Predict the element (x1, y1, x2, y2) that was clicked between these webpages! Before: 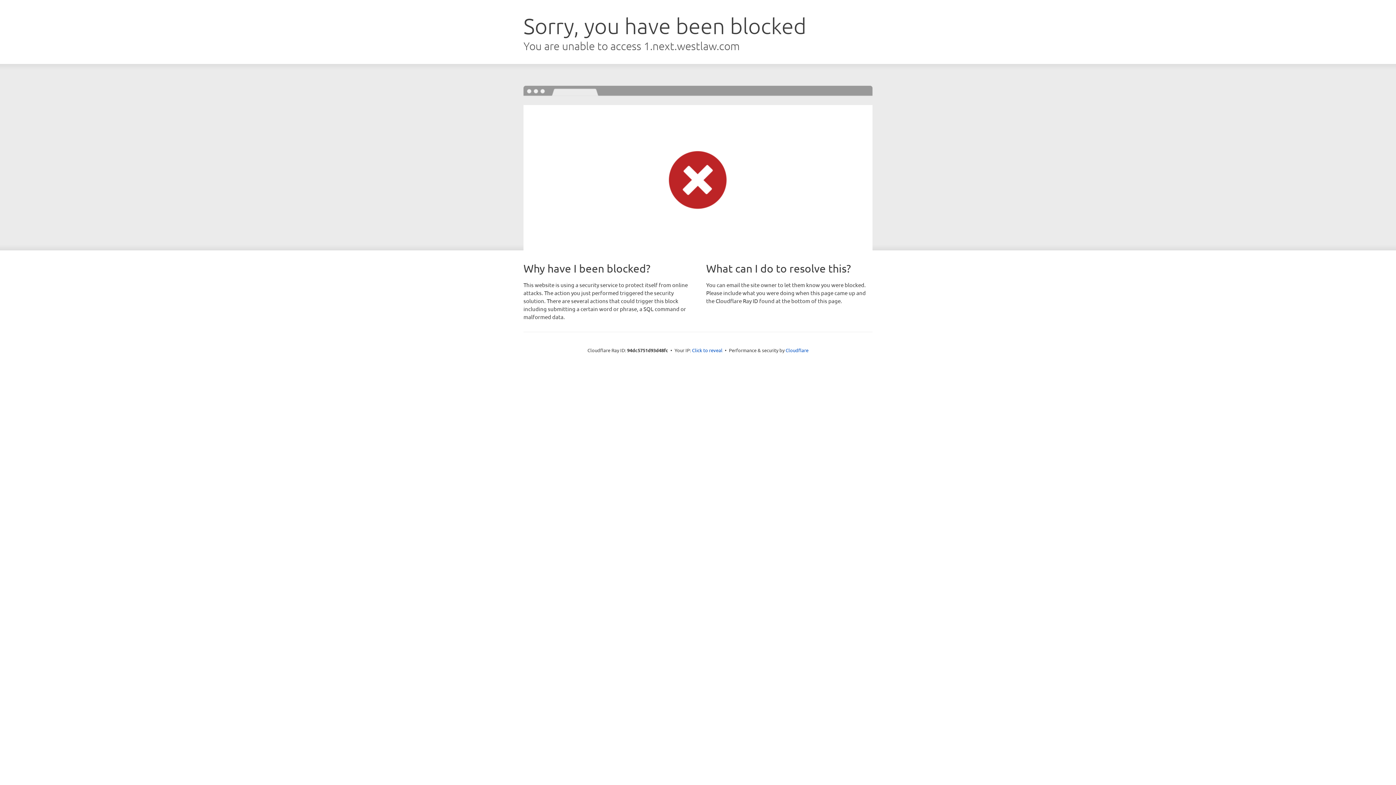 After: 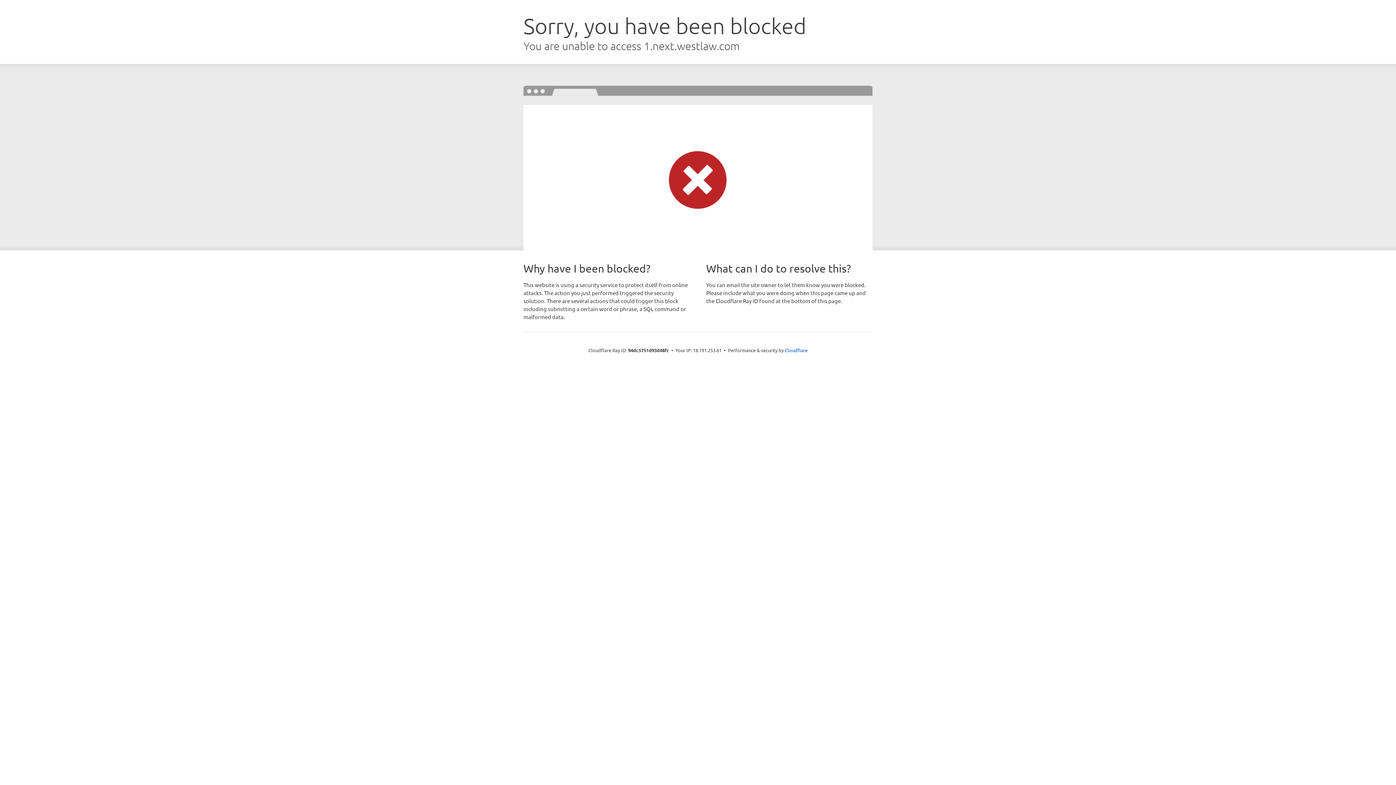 Action: label: Click to reveal bbox: (692, 346, 722, 353)